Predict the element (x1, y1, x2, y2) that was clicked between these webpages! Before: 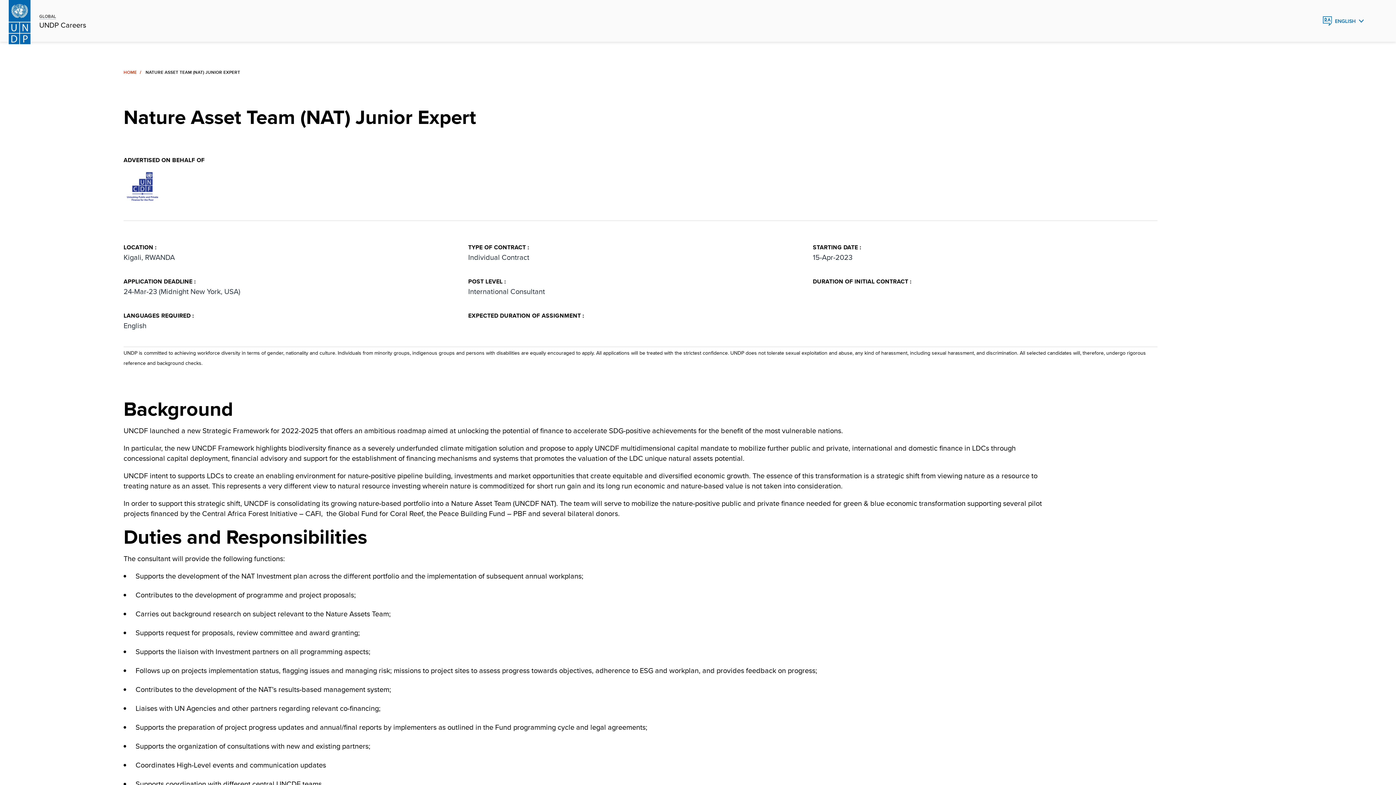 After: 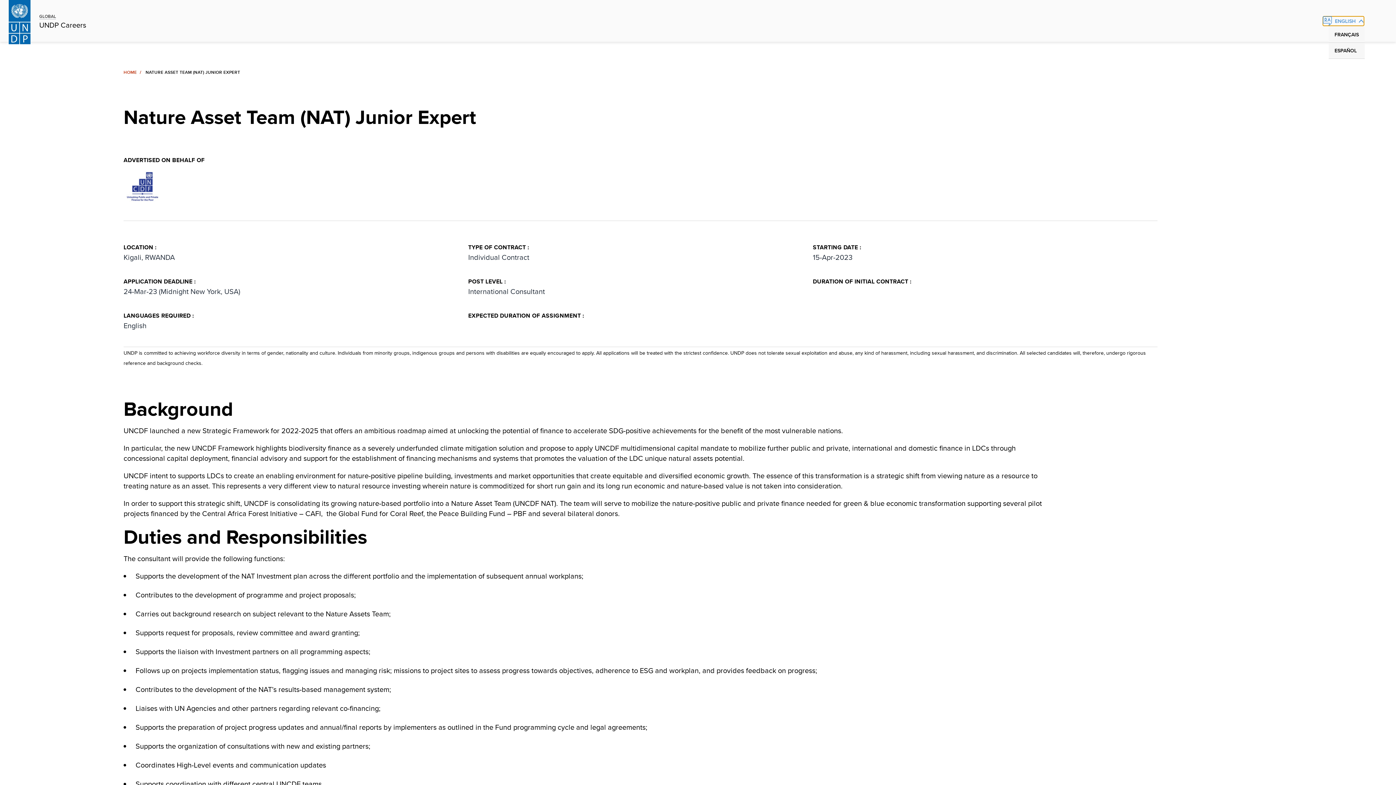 Action: bbox: (1323, 16, 1364, 25) label: English, Select your language